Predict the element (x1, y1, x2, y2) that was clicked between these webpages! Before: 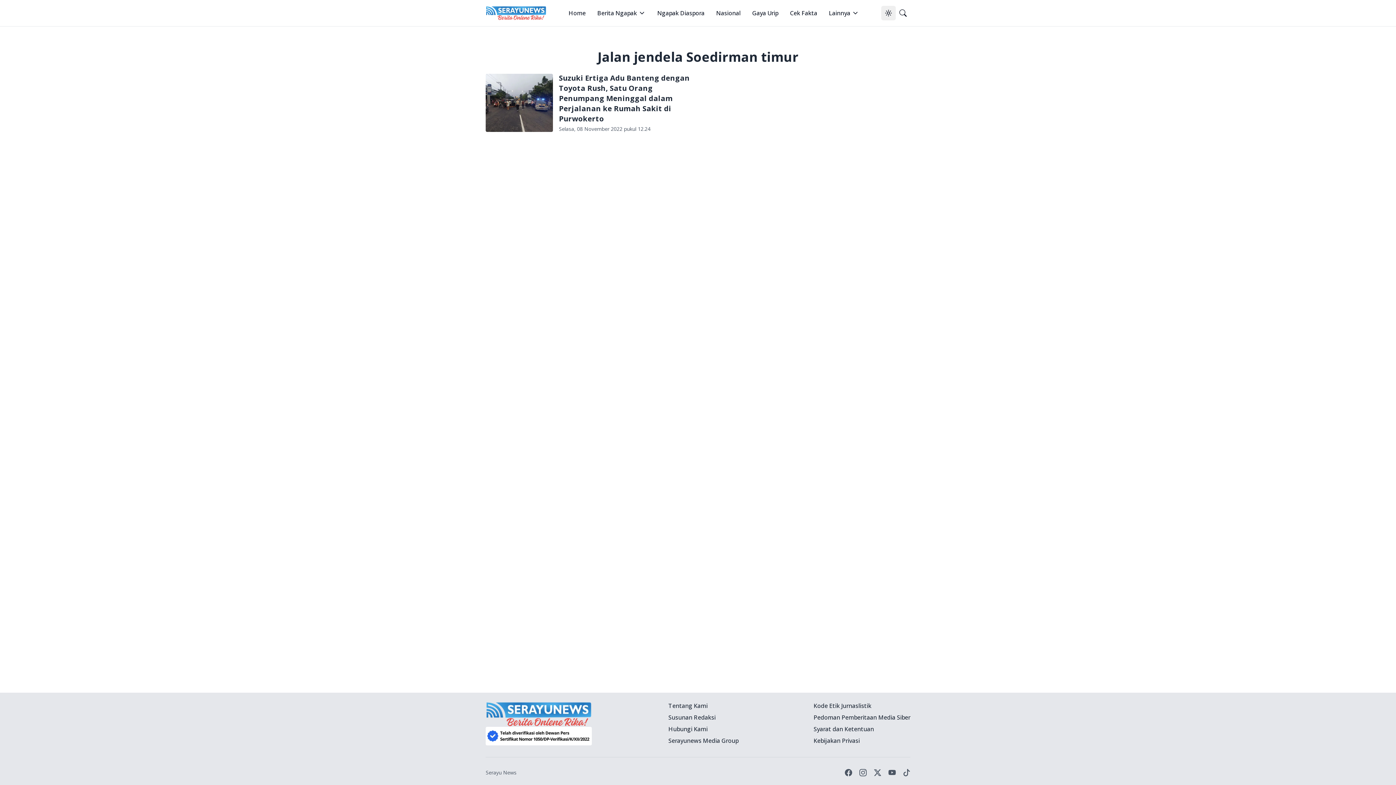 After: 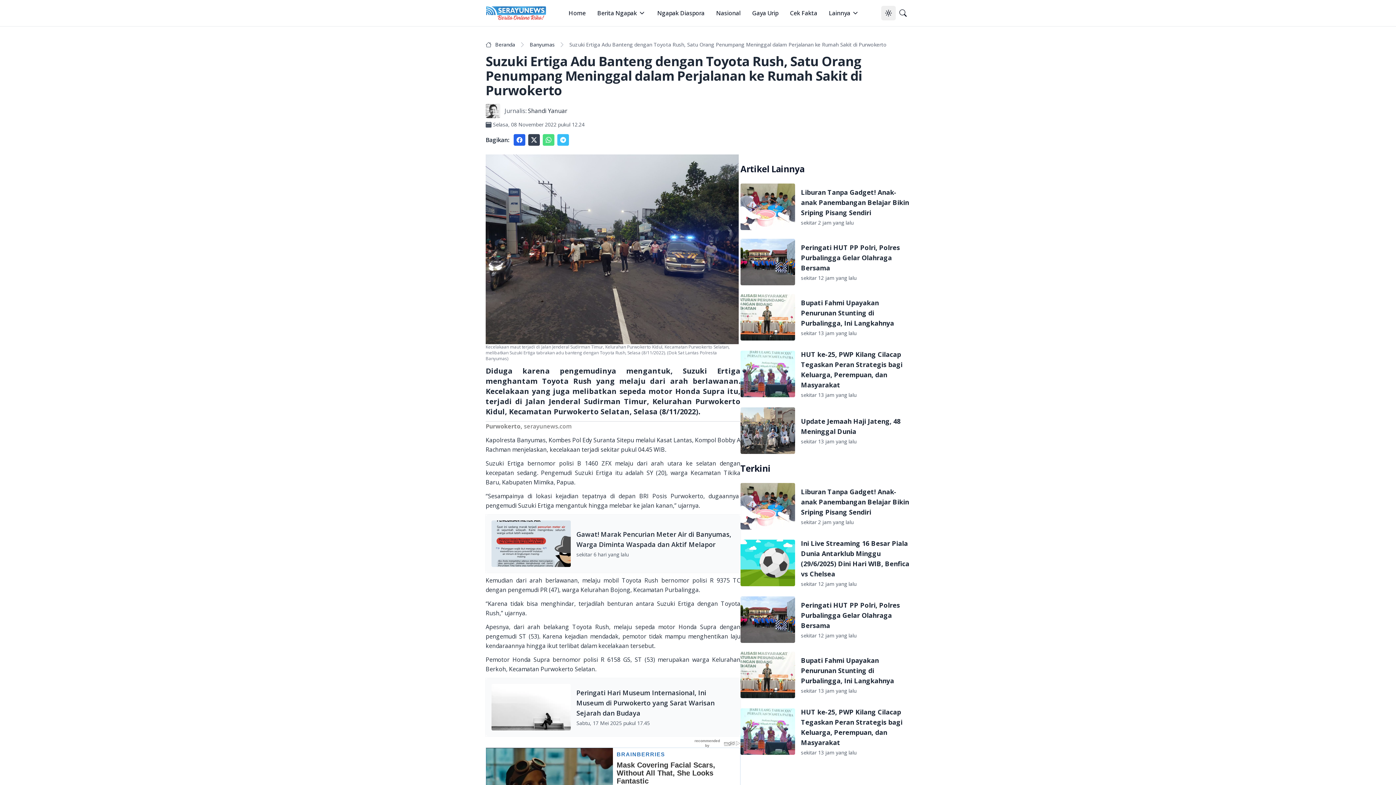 Action: bbox: (485, 73, 553, 132)